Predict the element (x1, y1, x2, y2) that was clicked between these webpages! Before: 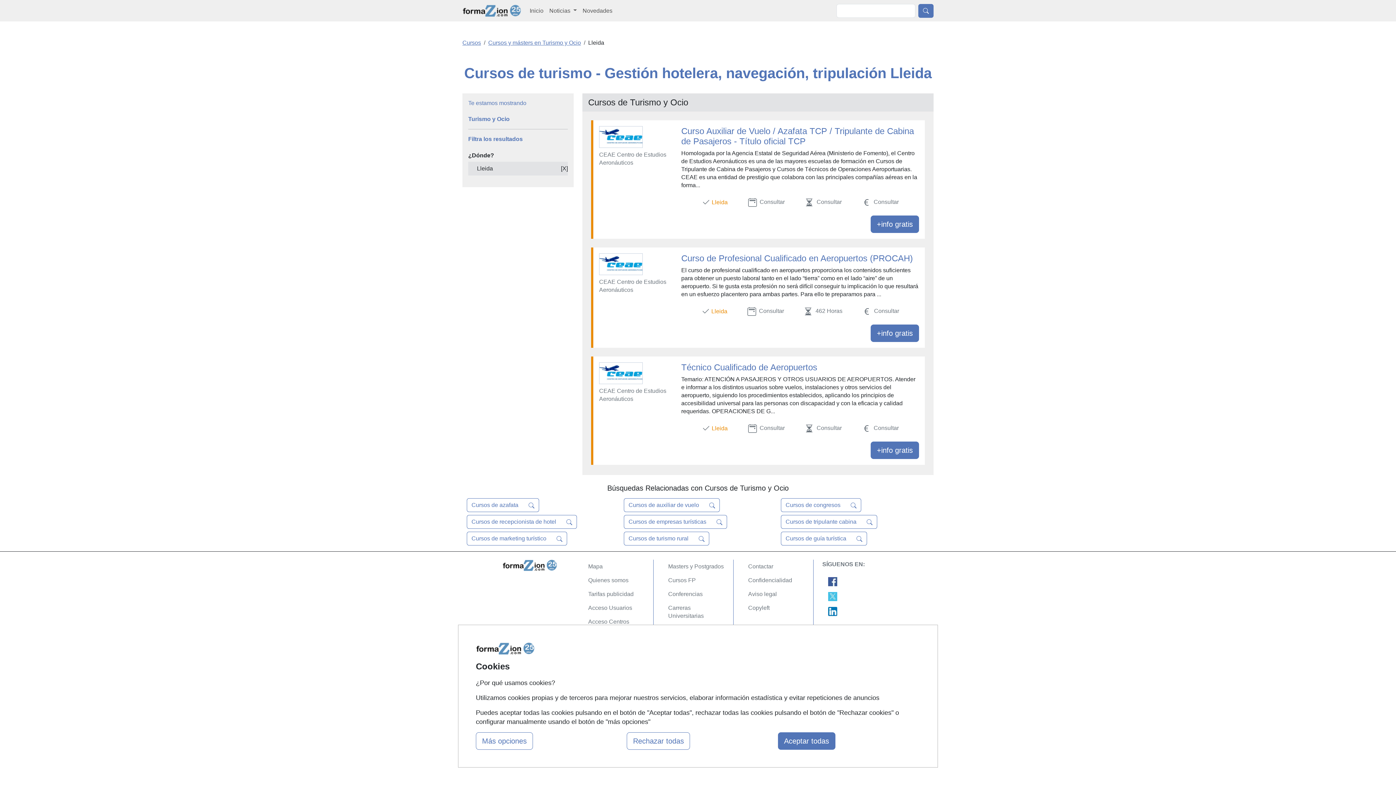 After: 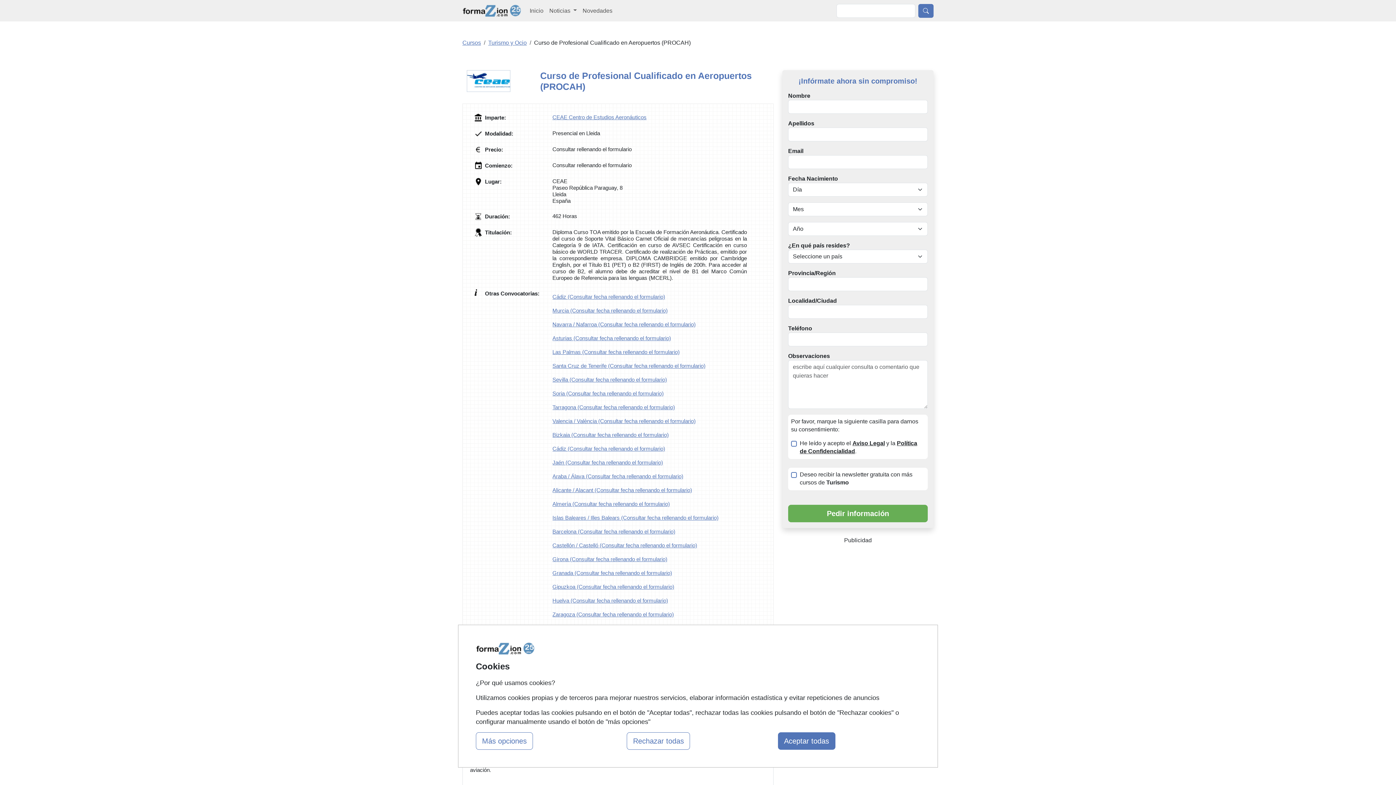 Action: bbox: (681, 253, 919, 316) label: Curso de Profesional Cualificado en Aeropuertos (PROCAH)
El curso de profesional cualificado en aeropuertos proporciona los contenidos suficientes para obtener un puesto laboral tanto en el lado “tierra” como en el lado “aire” de un aeropuerto. Si te gusta esta profesión no será difícil conseguir tu implicación lo que resultará en un esfuerzo placentero para ambas partes. Para ello te preparamos para ...
Lleida
 Consultar
 462 Horas
 Consultar
+info gratis